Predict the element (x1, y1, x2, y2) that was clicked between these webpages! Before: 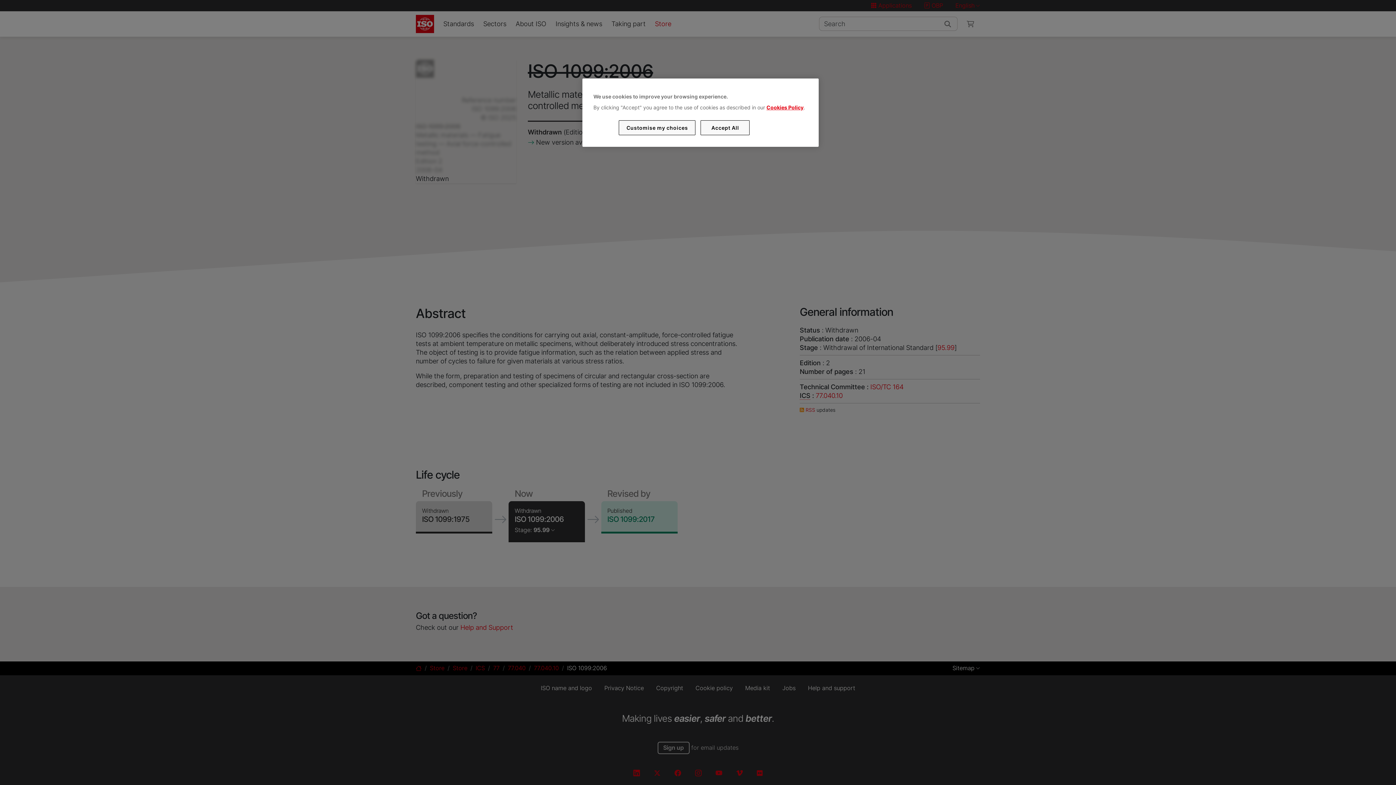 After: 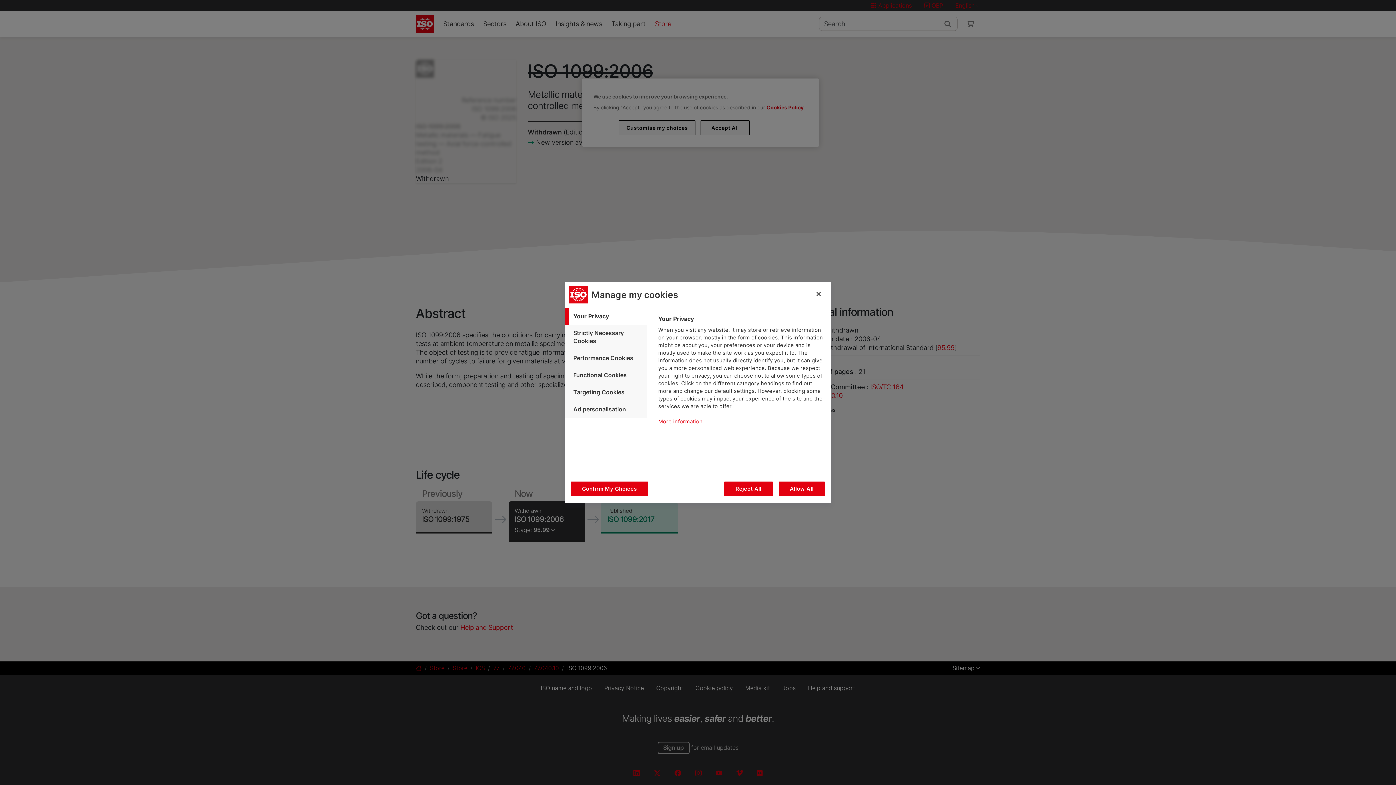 Action: label: Customise my choices bbox: (619, 120, 695, 135)